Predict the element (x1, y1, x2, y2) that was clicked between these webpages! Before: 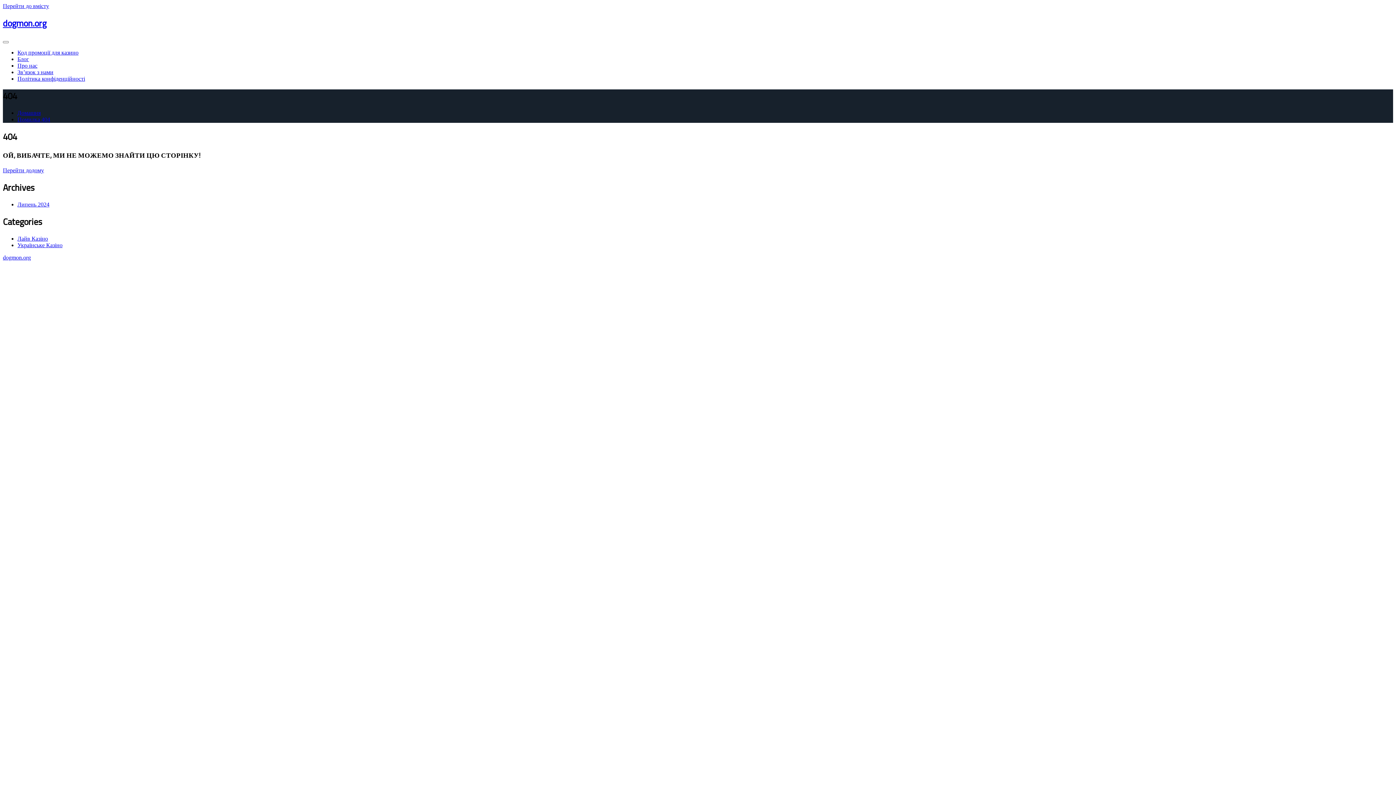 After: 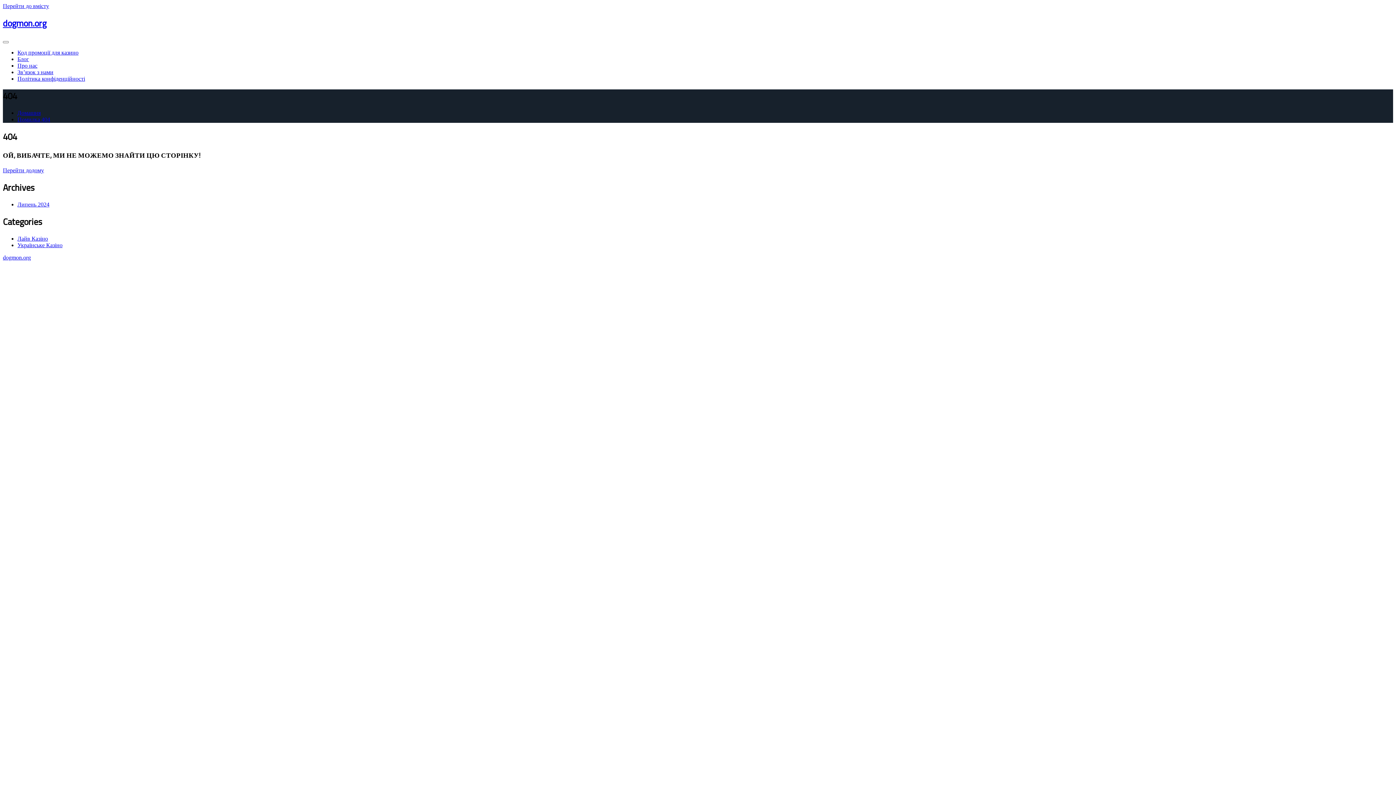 Action: label: Перейти до вмісту bbox: (2, 2, 49, 9)